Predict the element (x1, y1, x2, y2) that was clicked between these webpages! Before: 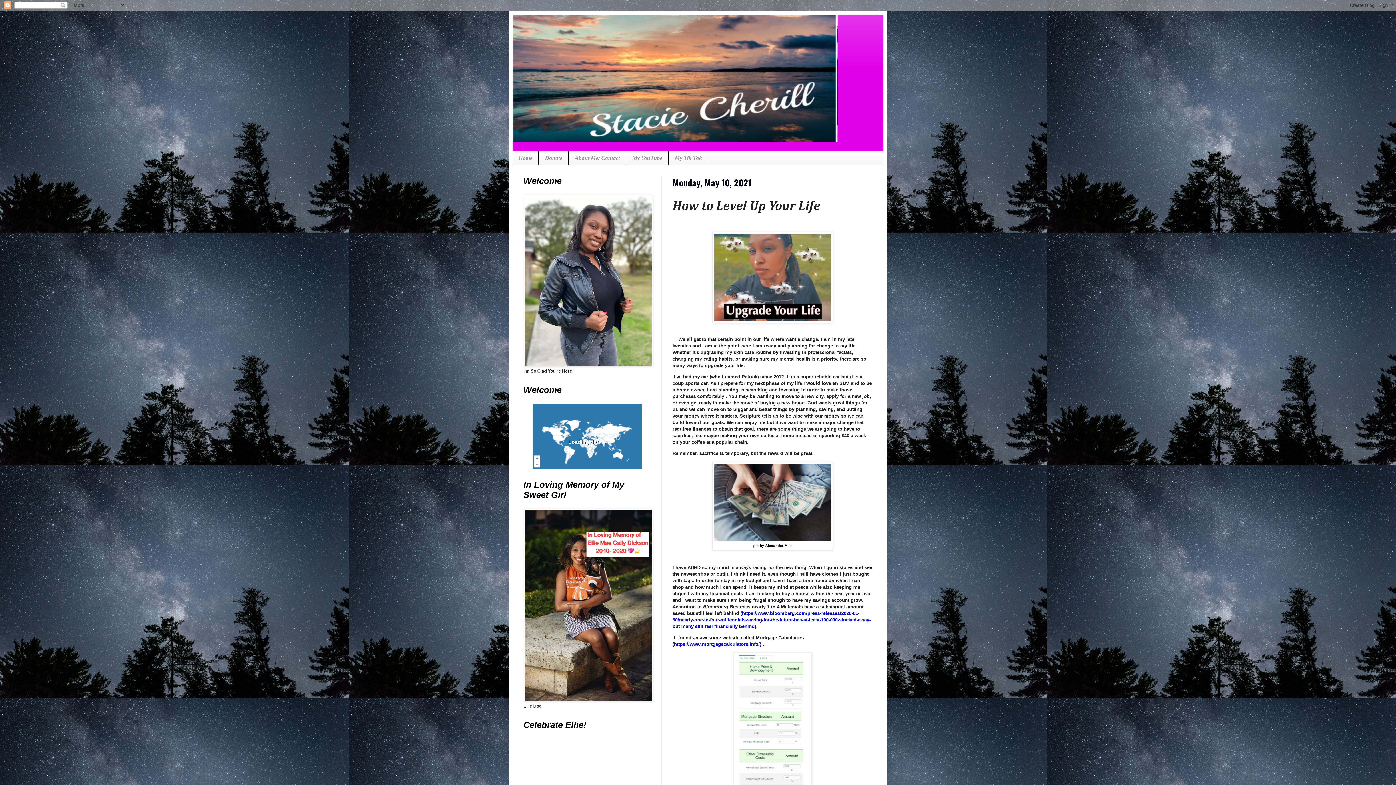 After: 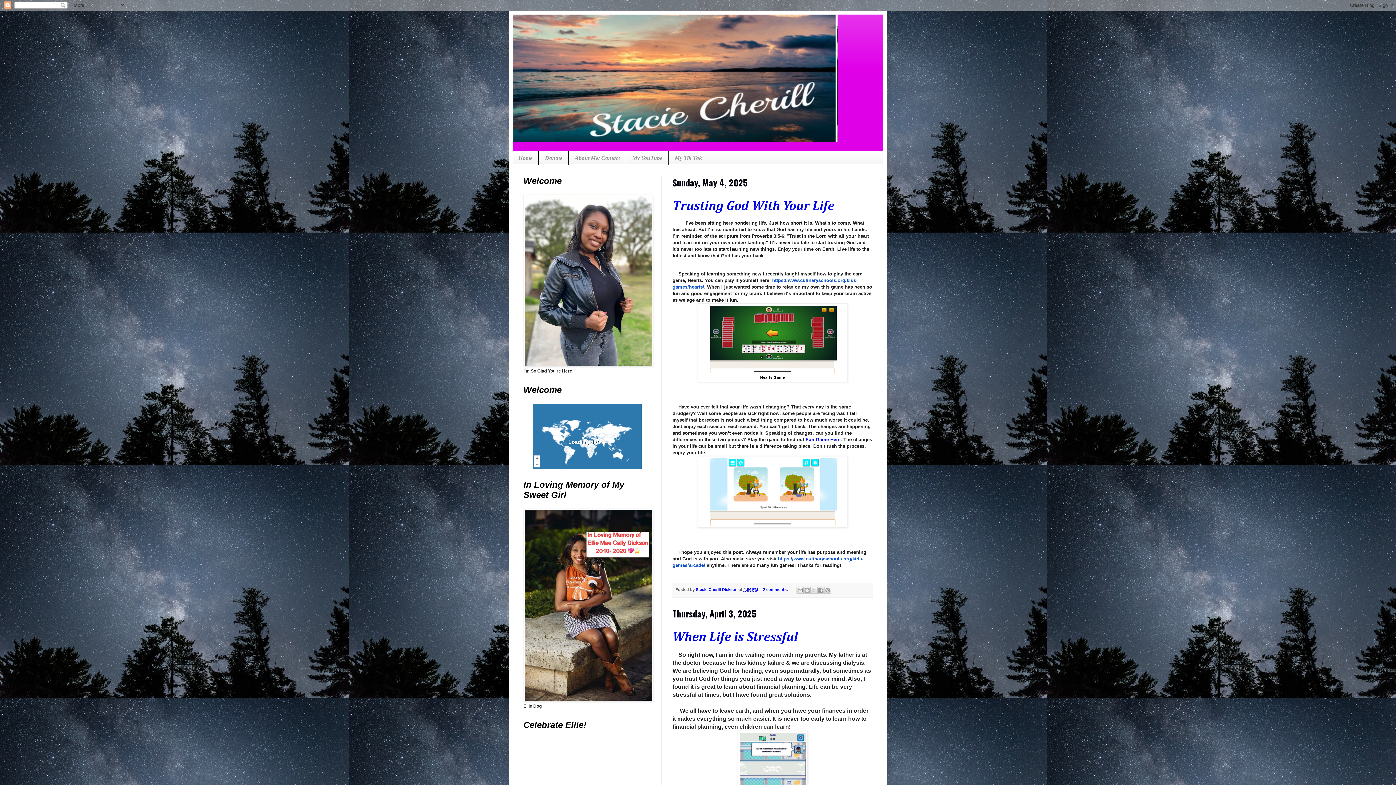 Action: bbox: (512, 151, 538, 164) label: Home